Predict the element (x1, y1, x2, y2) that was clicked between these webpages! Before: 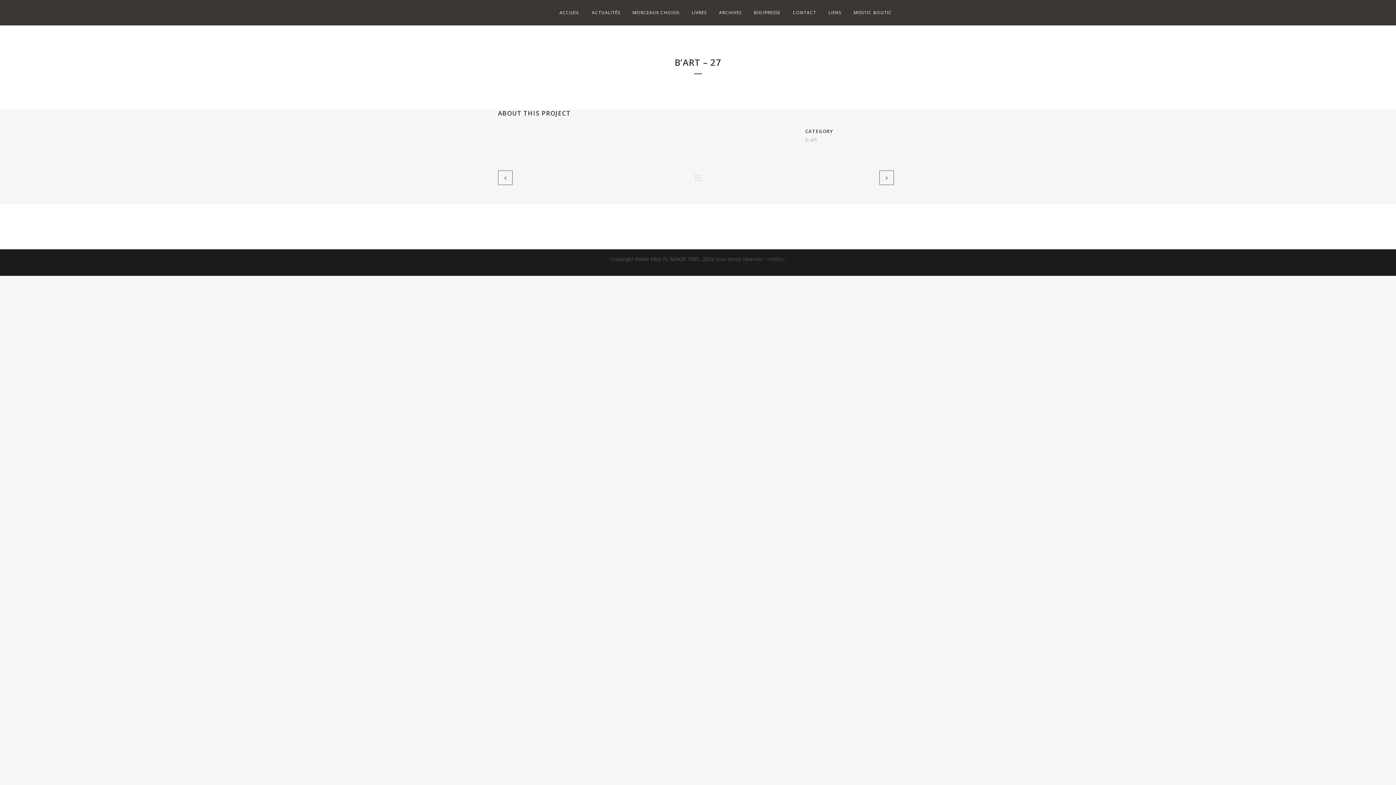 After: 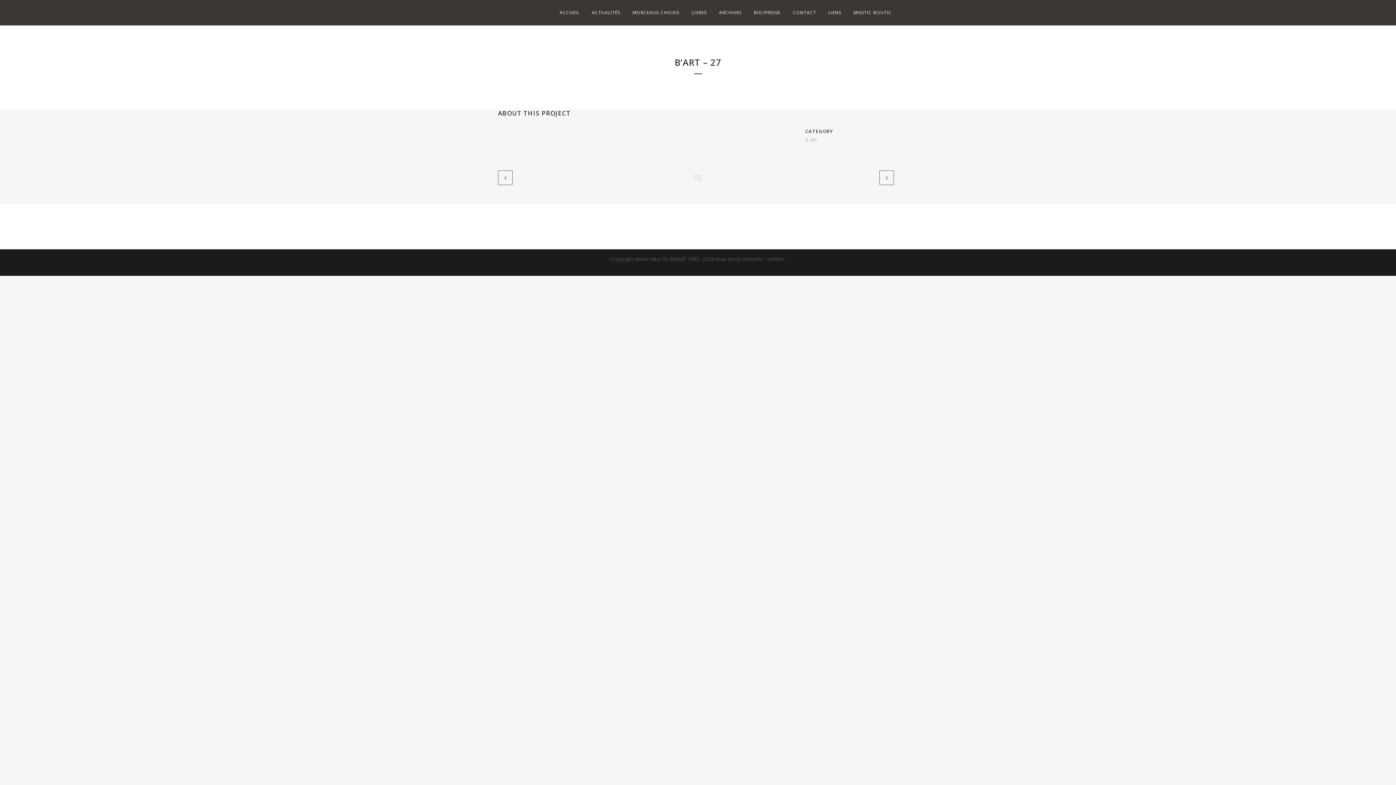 Action: bbox: (767, 255, 787, 262) label: crédits •